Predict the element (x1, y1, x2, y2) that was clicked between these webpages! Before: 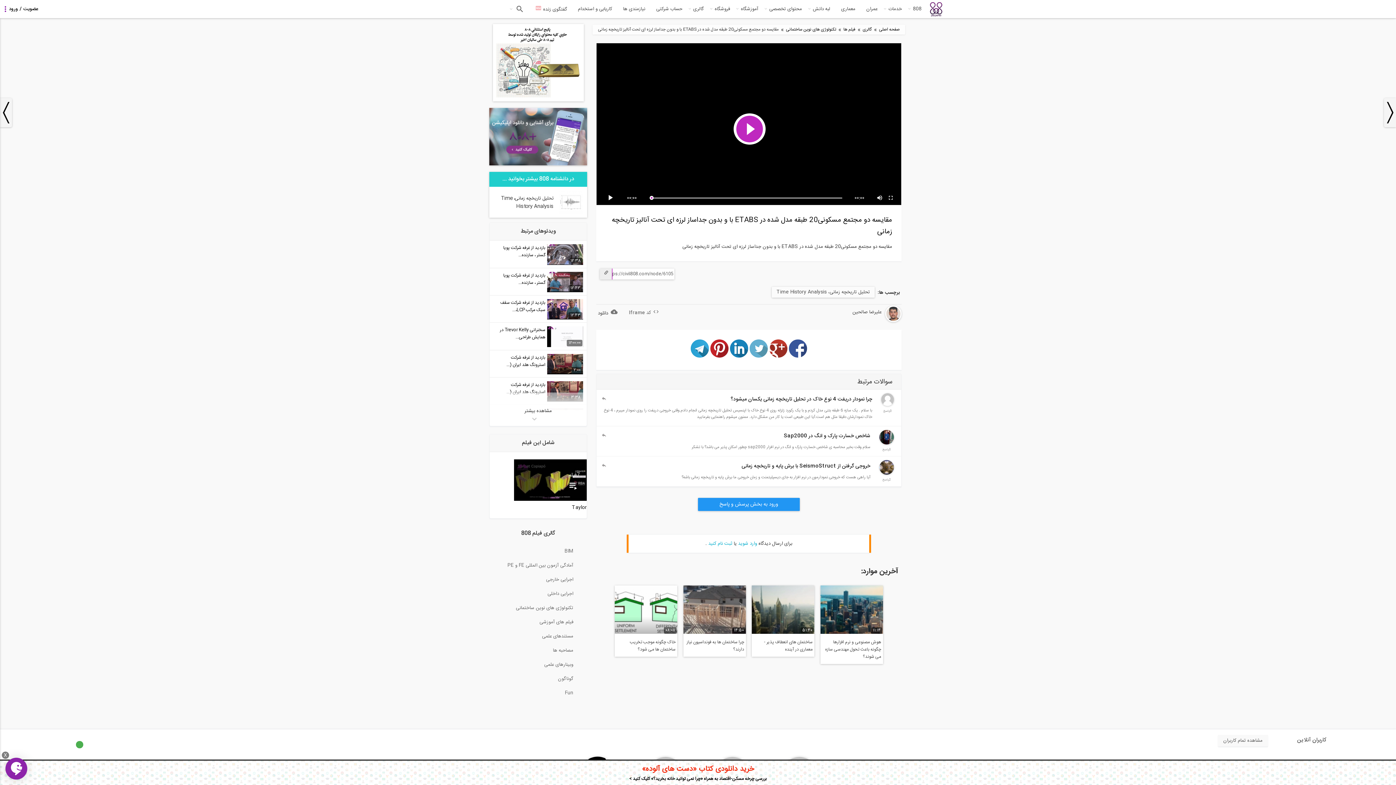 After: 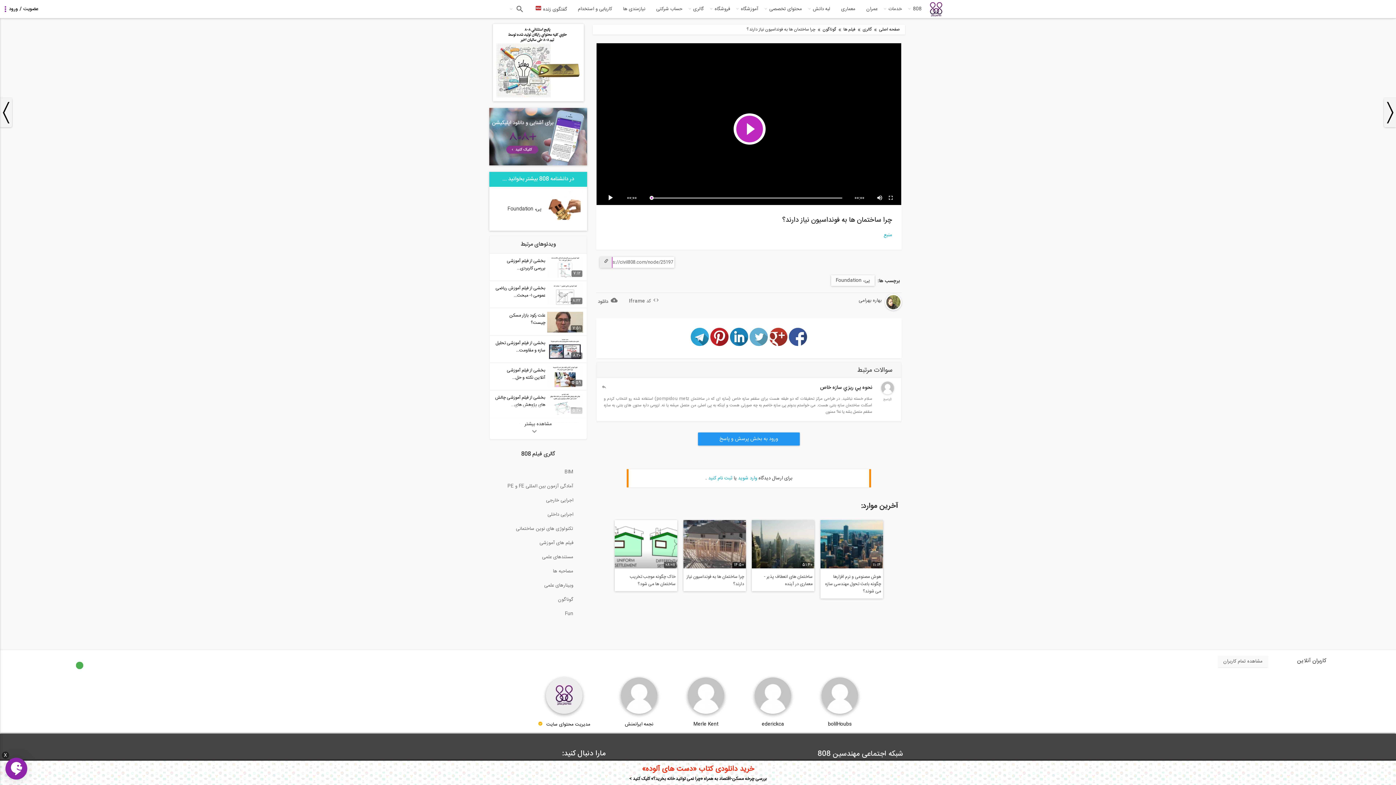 Action: label: چرا ساختمان ها به فونداسیون نیاز دارند؟ bbox: (686, 638, 744, 653)